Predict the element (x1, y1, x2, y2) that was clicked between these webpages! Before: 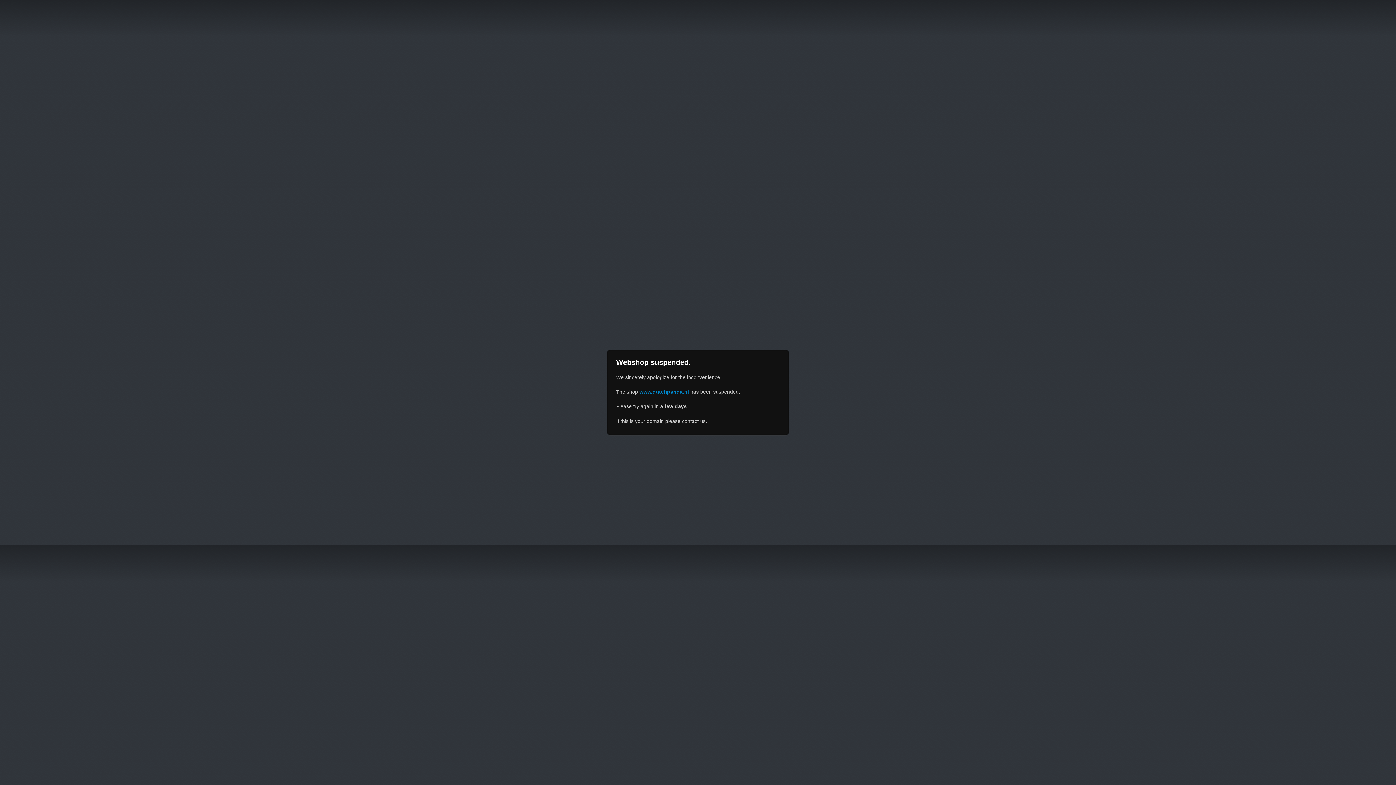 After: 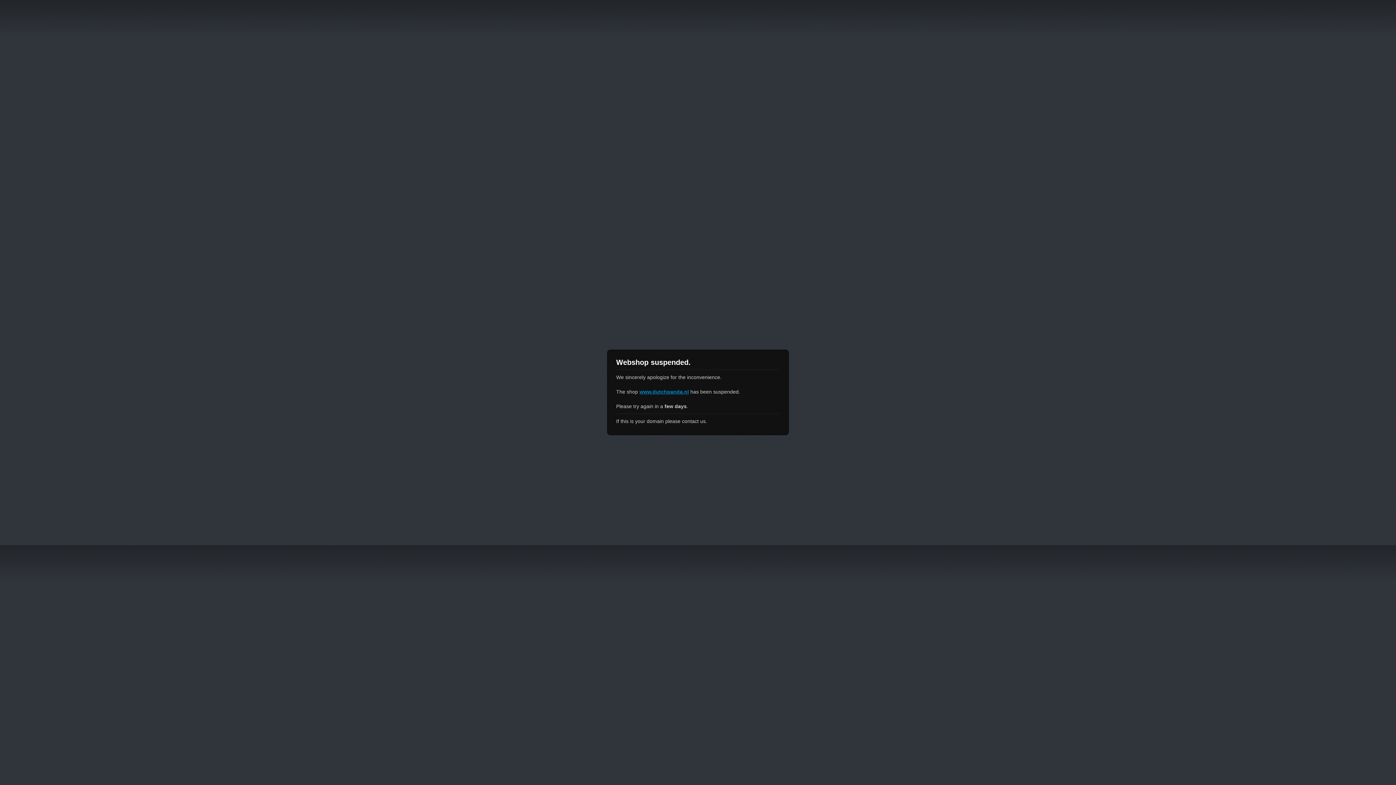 Action: label: www.dutchpanda.nl bbox: (639, 389, 689, 394)